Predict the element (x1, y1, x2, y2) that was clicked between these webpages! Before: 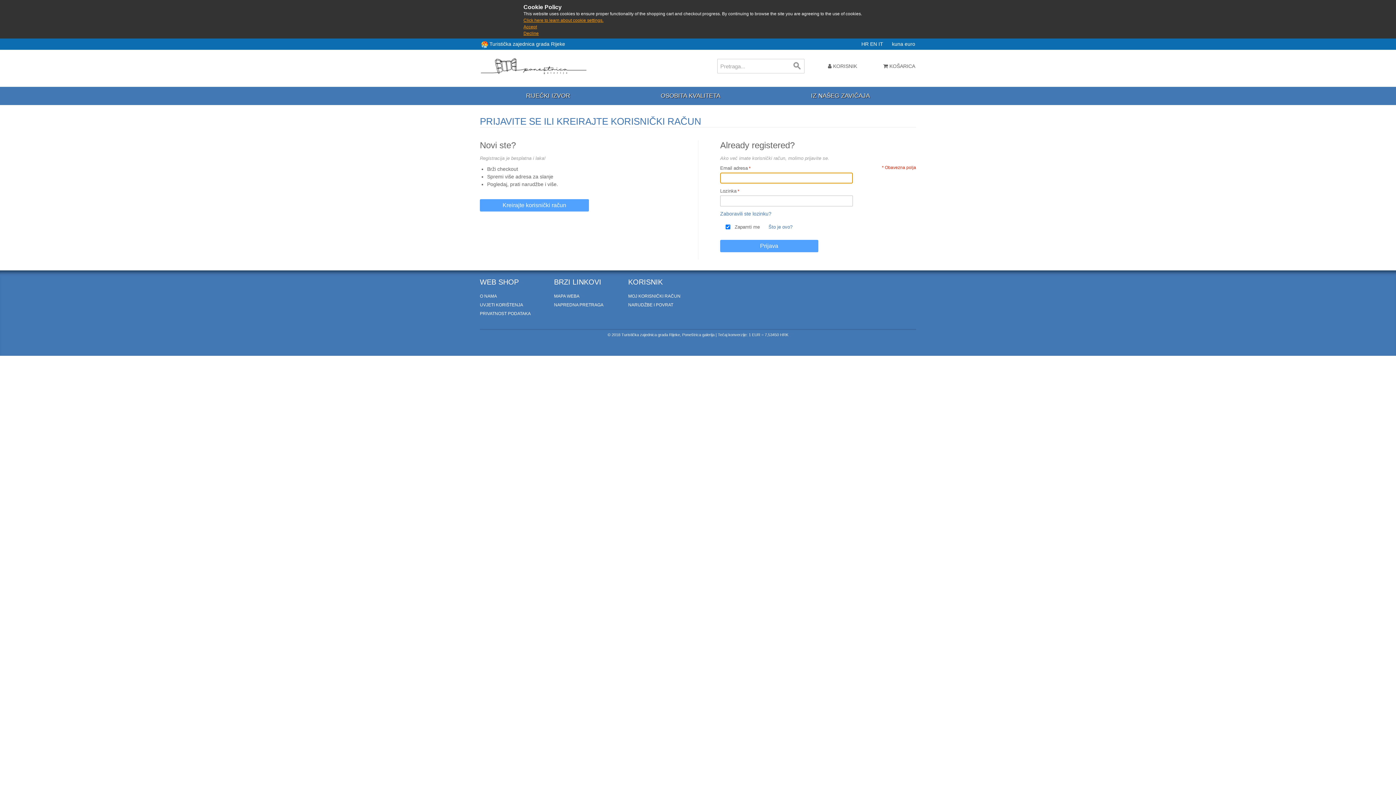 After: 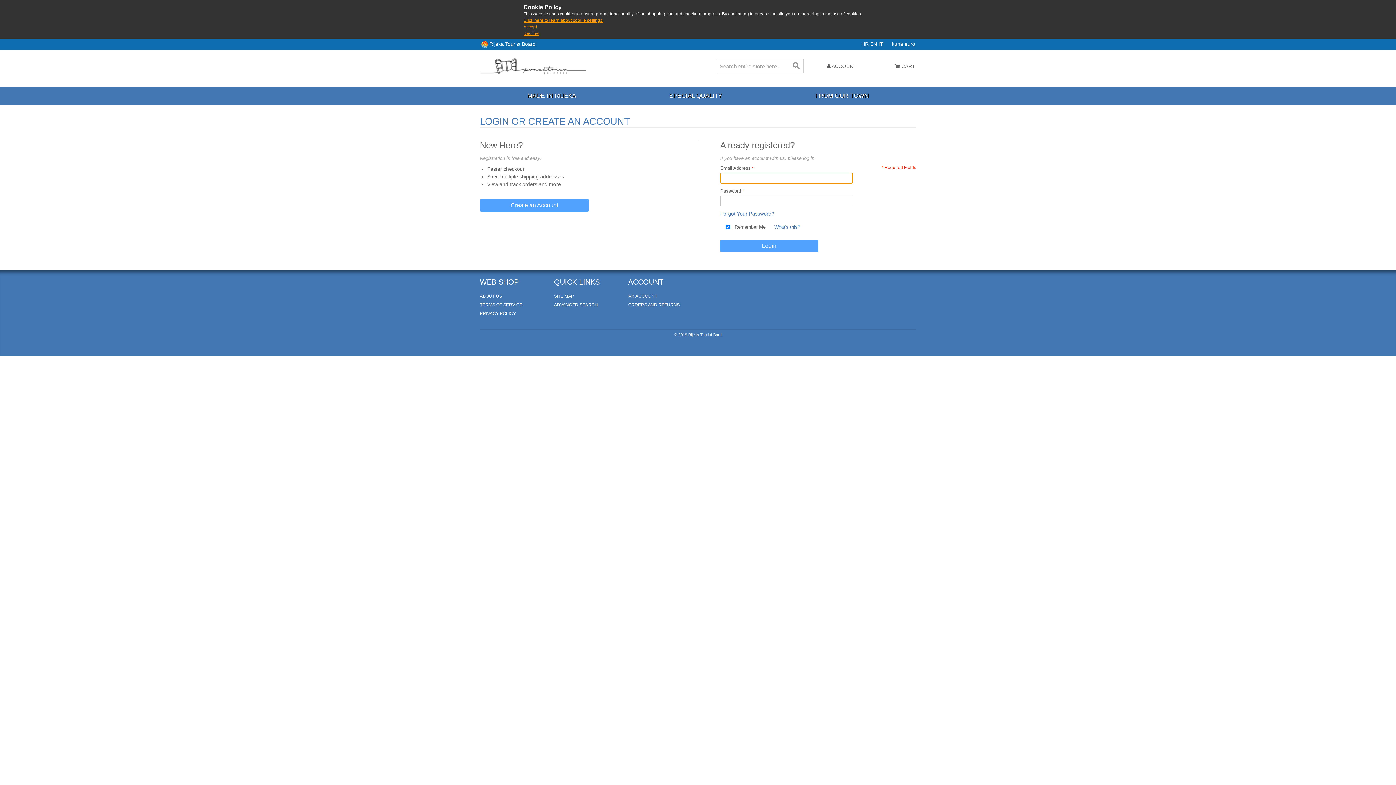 Action: label: EN  bbox: (870, 41, 878, 47)